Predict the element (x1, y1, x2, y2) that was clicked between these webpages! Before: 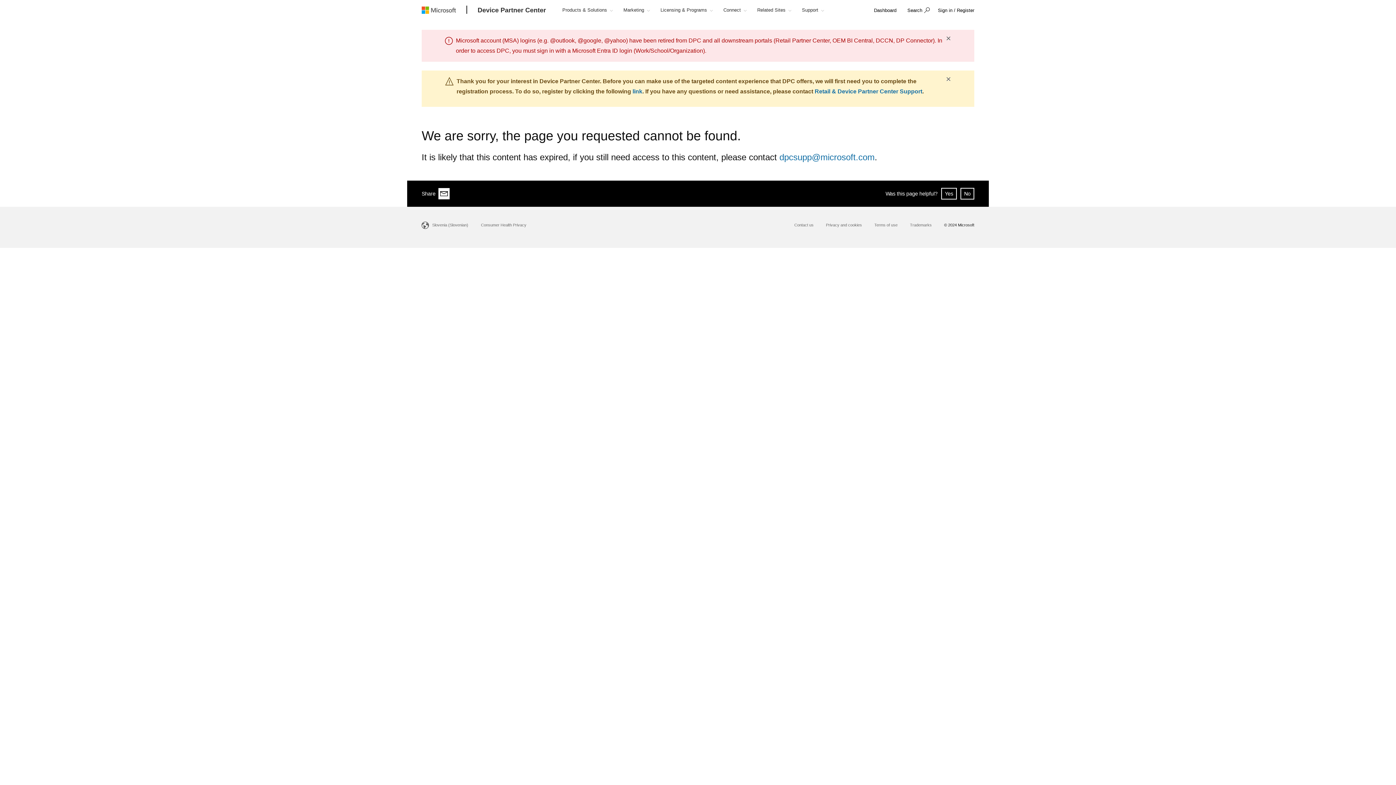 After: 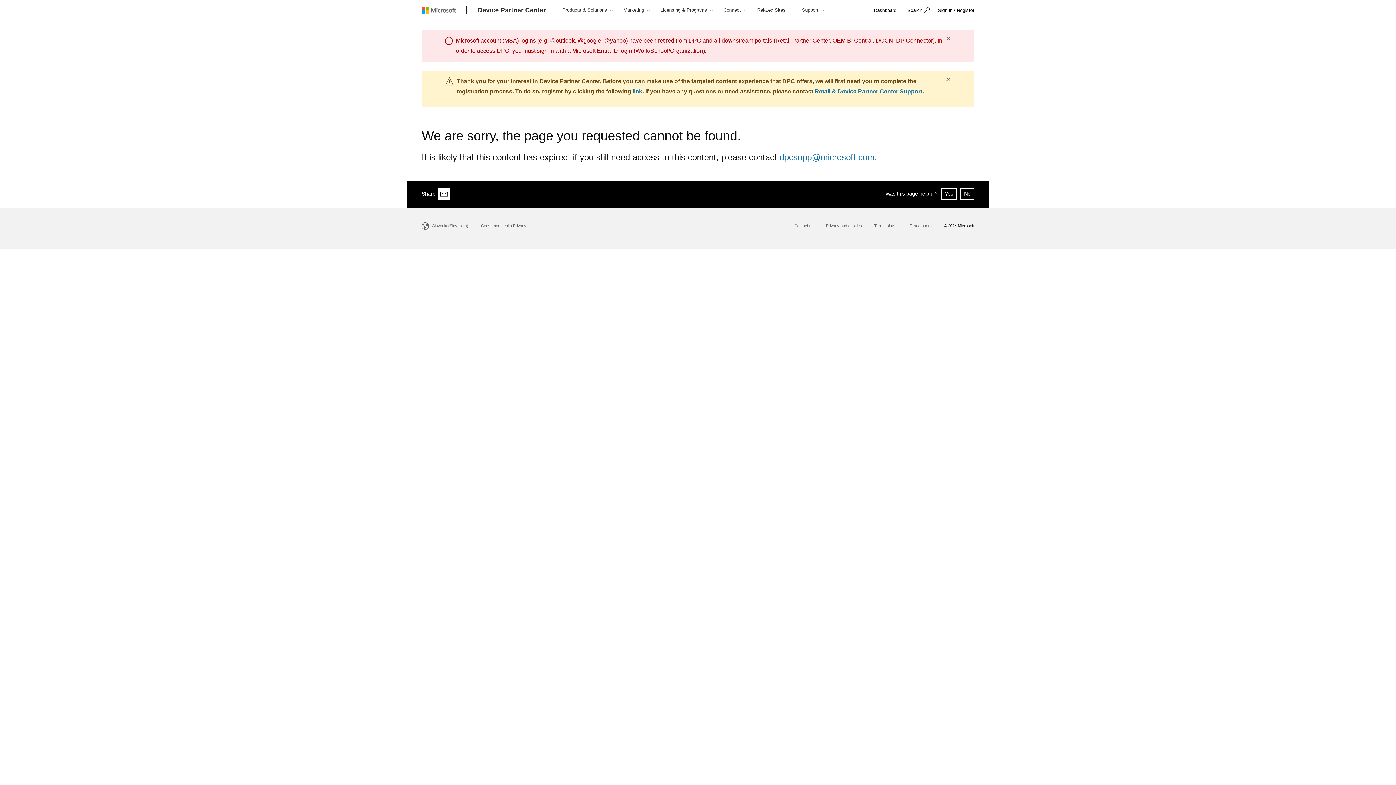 Action: bbox: (438, 188, 450, 199) label: Share via email